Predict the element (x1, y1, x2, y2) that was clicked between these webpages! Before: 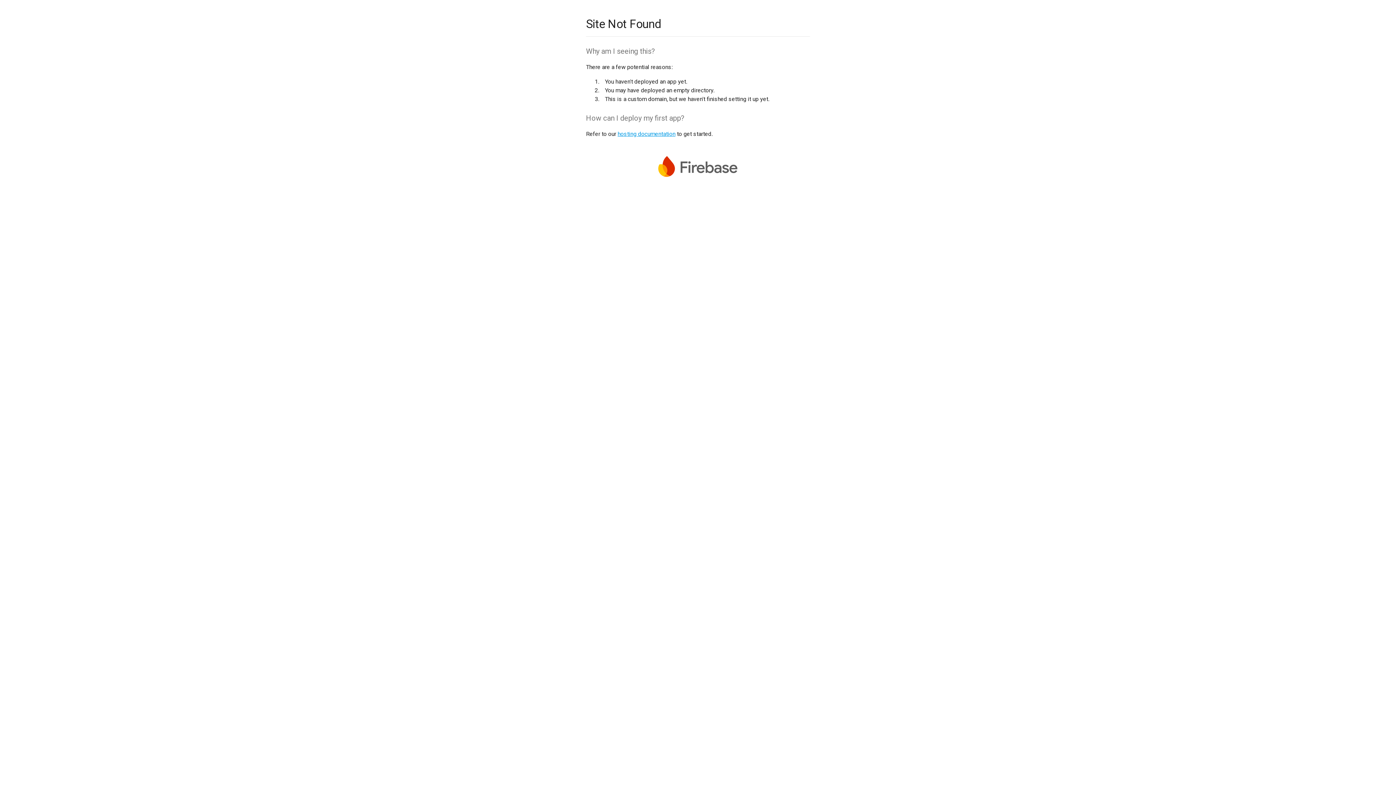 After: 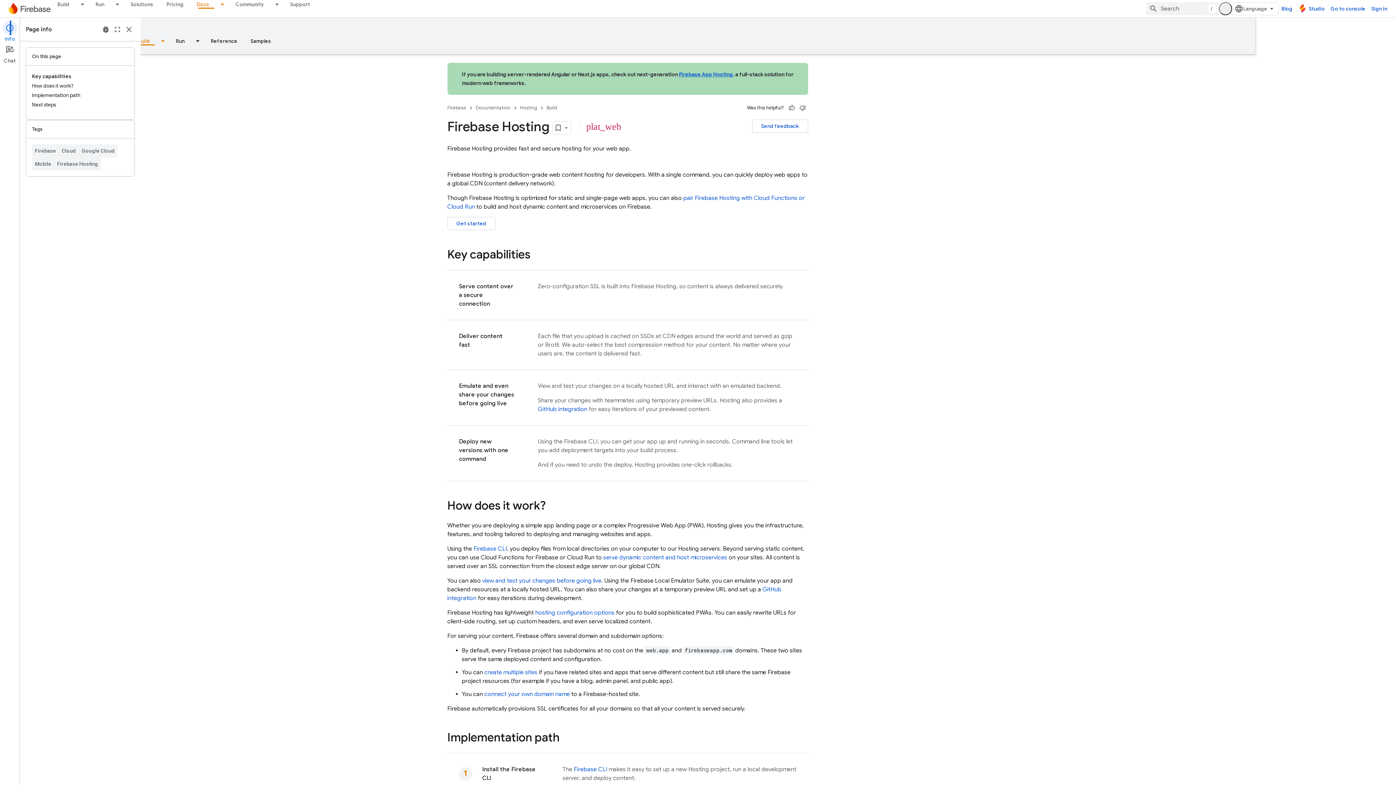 Action: bbox: (617, 130, 675, 137) label: hosting documentation